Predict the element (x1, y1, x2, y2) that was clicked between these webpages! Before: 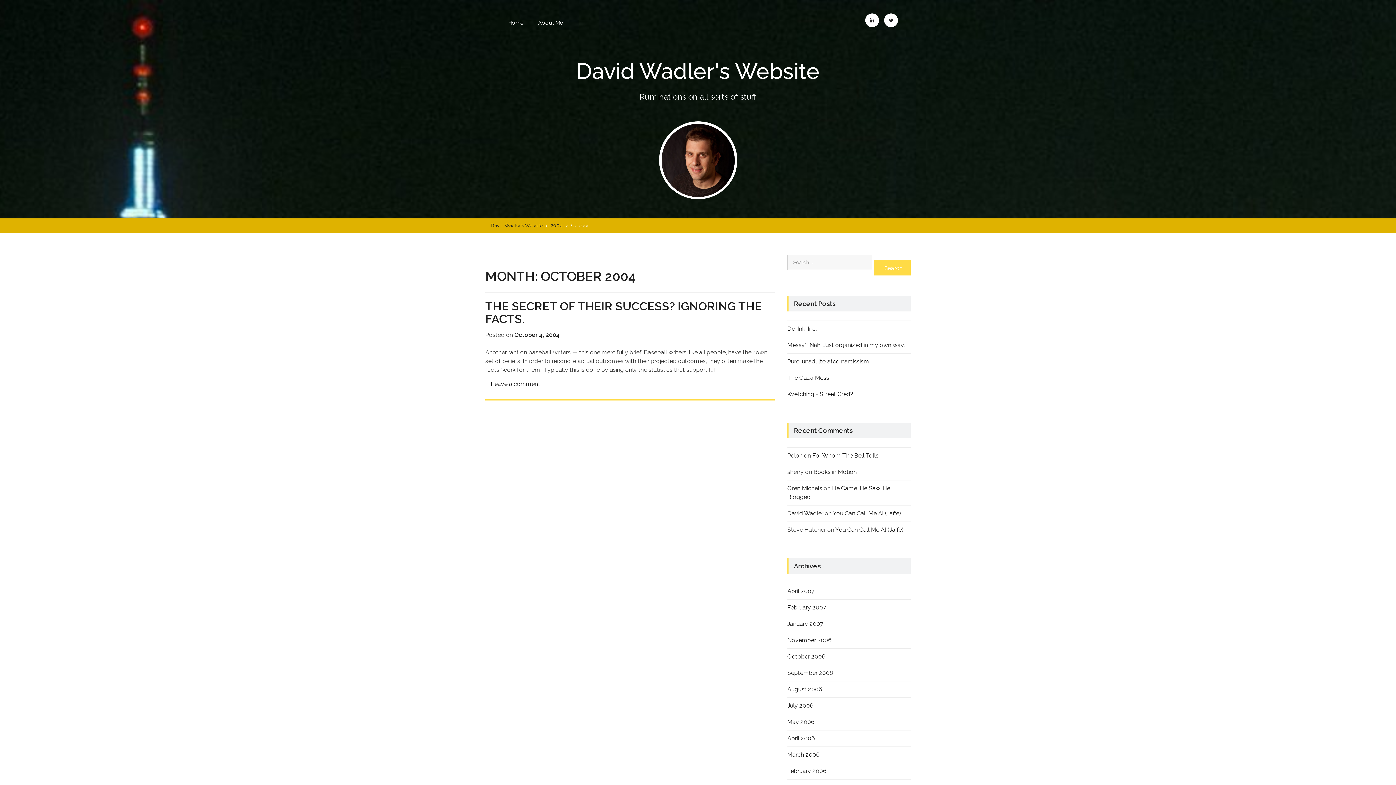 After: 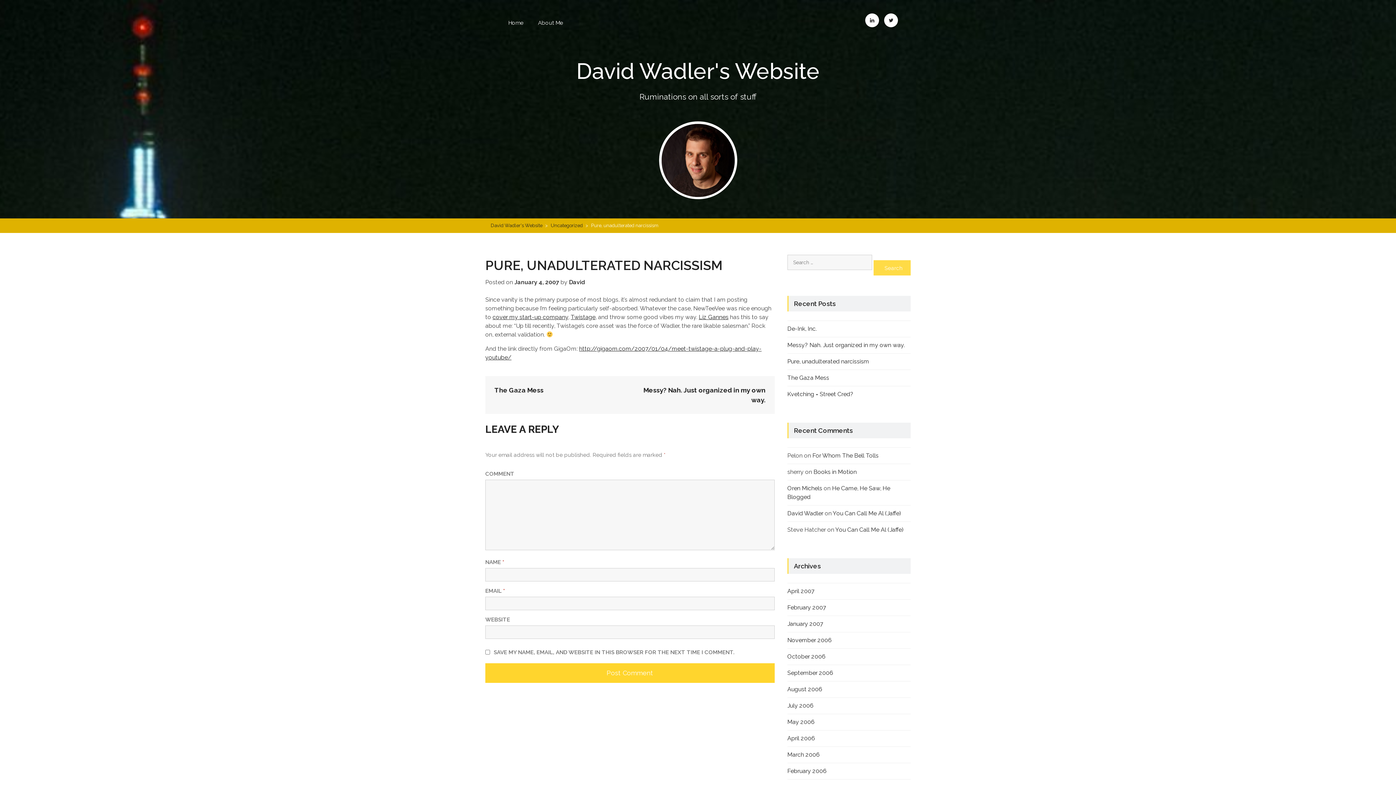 Action: label: Pure, unadulterated narcissism bbox: (787, 358, 869, 365)